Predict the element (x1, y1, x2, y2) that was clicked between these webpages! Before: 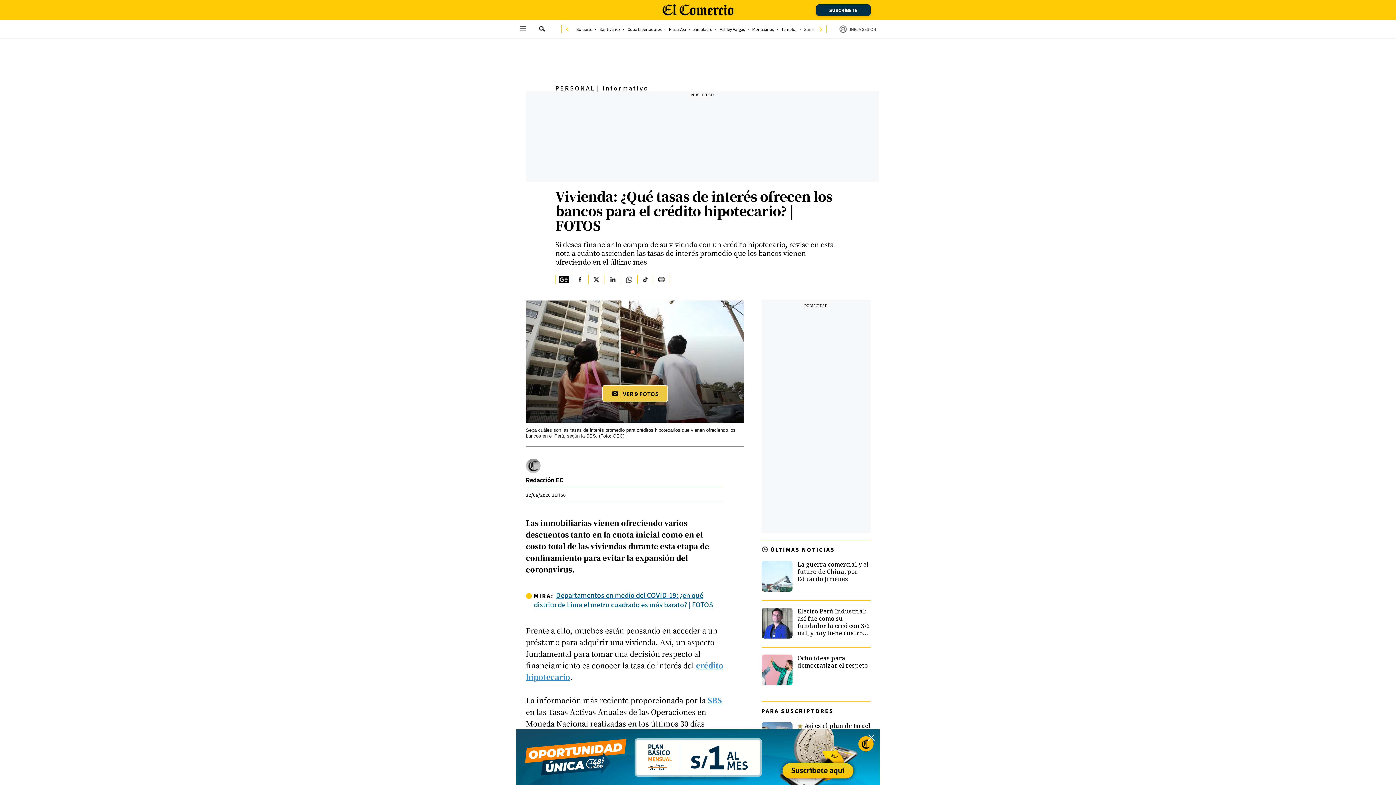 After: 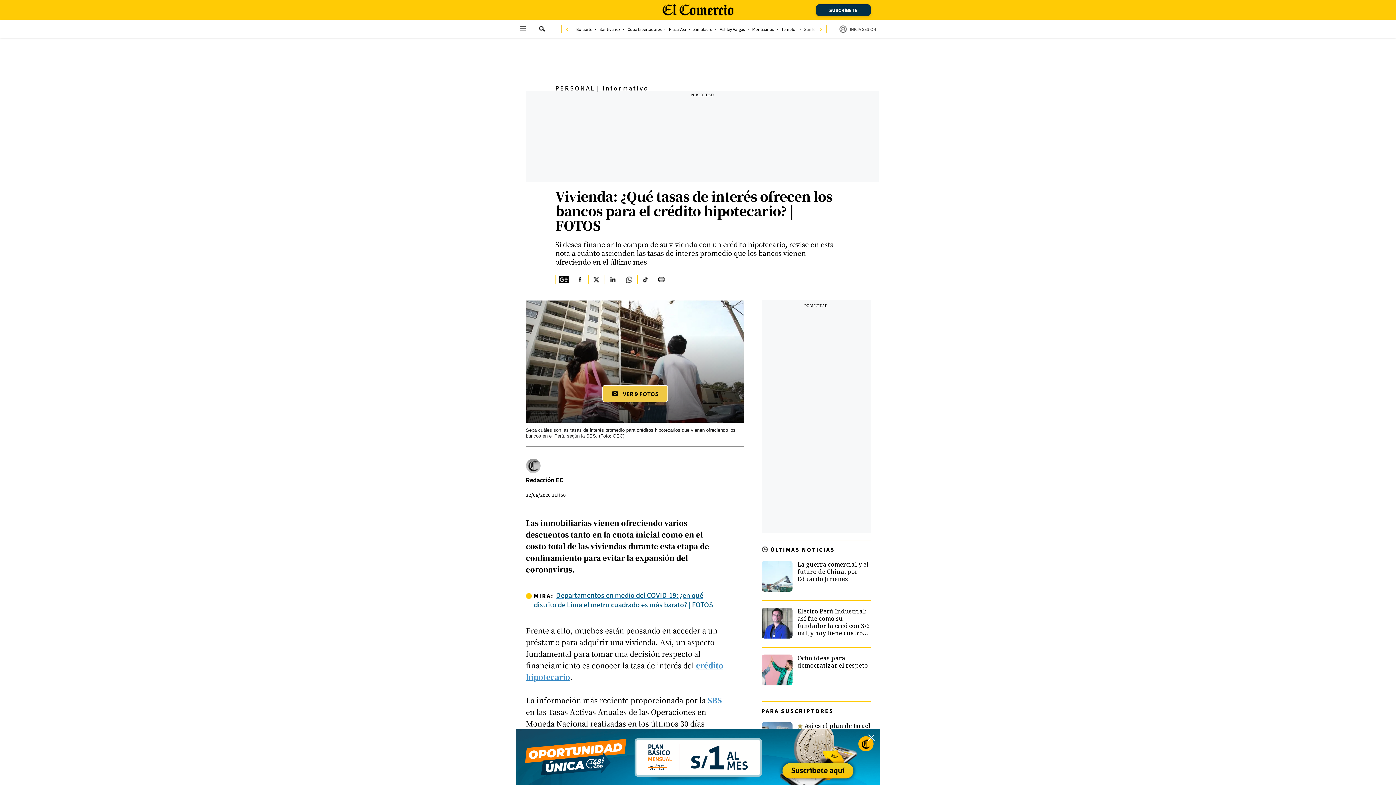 Action: label: Encuentra mas contenido en Facebook bbox: (571, 275, 588, 284)